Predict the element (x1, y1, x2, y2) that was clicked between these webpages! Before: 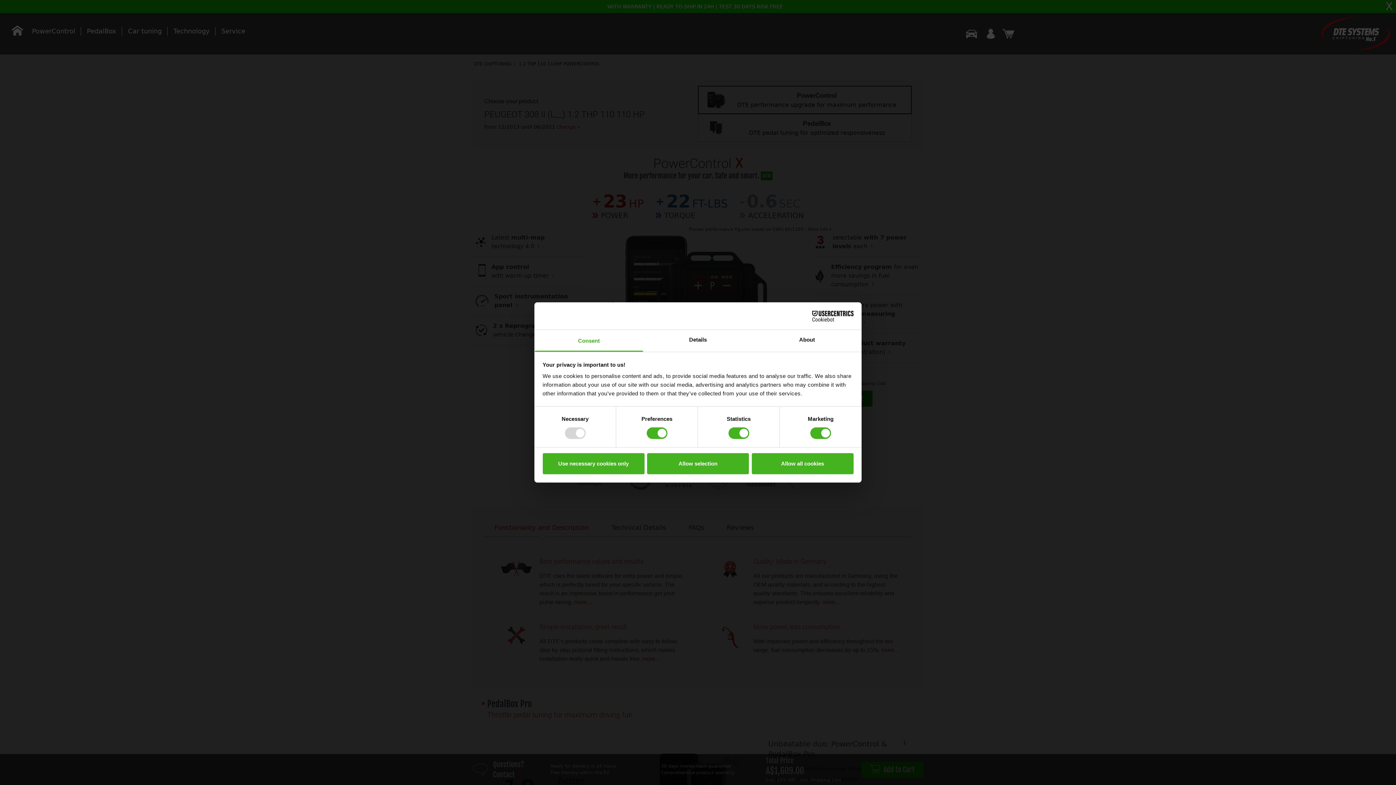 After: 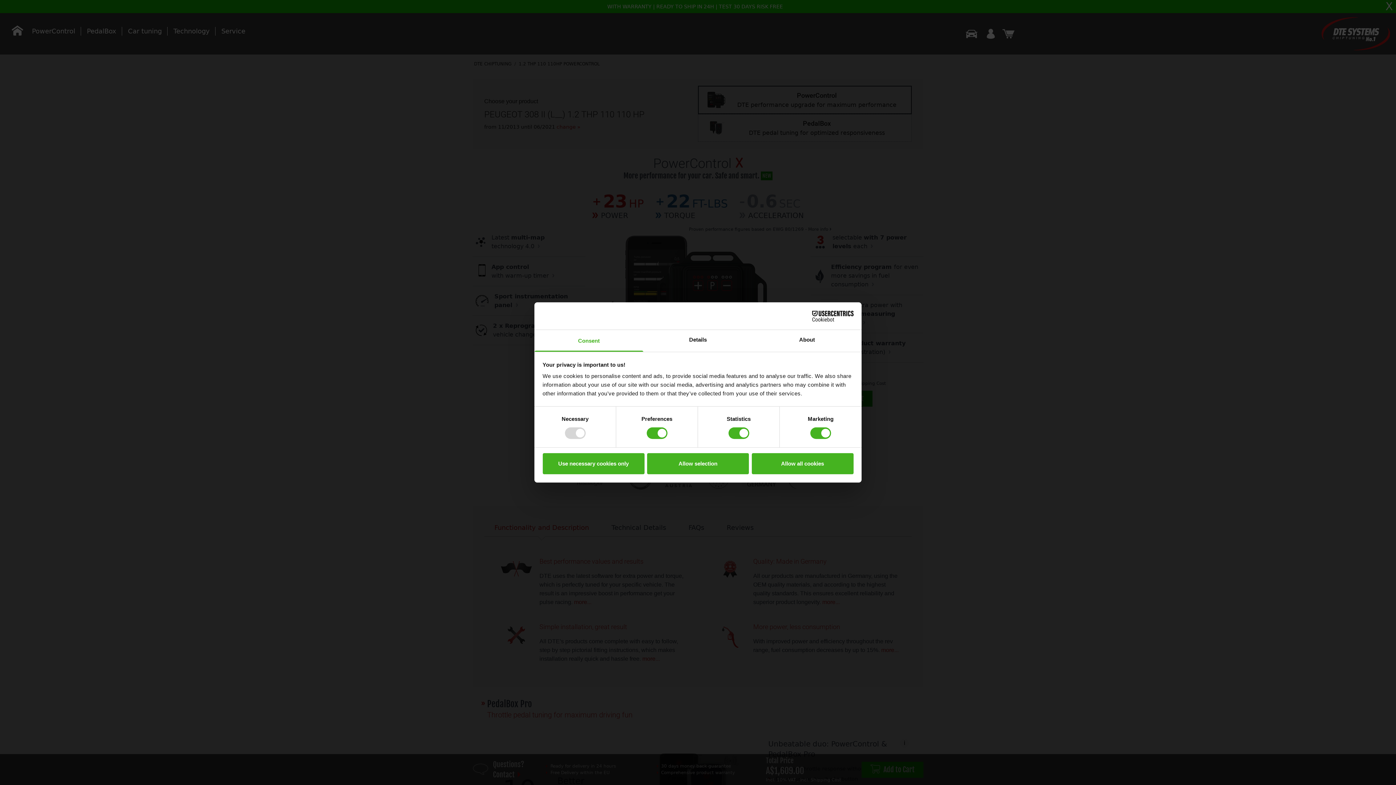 Action: label: Consent bbox: (534, 330, 643, 351)